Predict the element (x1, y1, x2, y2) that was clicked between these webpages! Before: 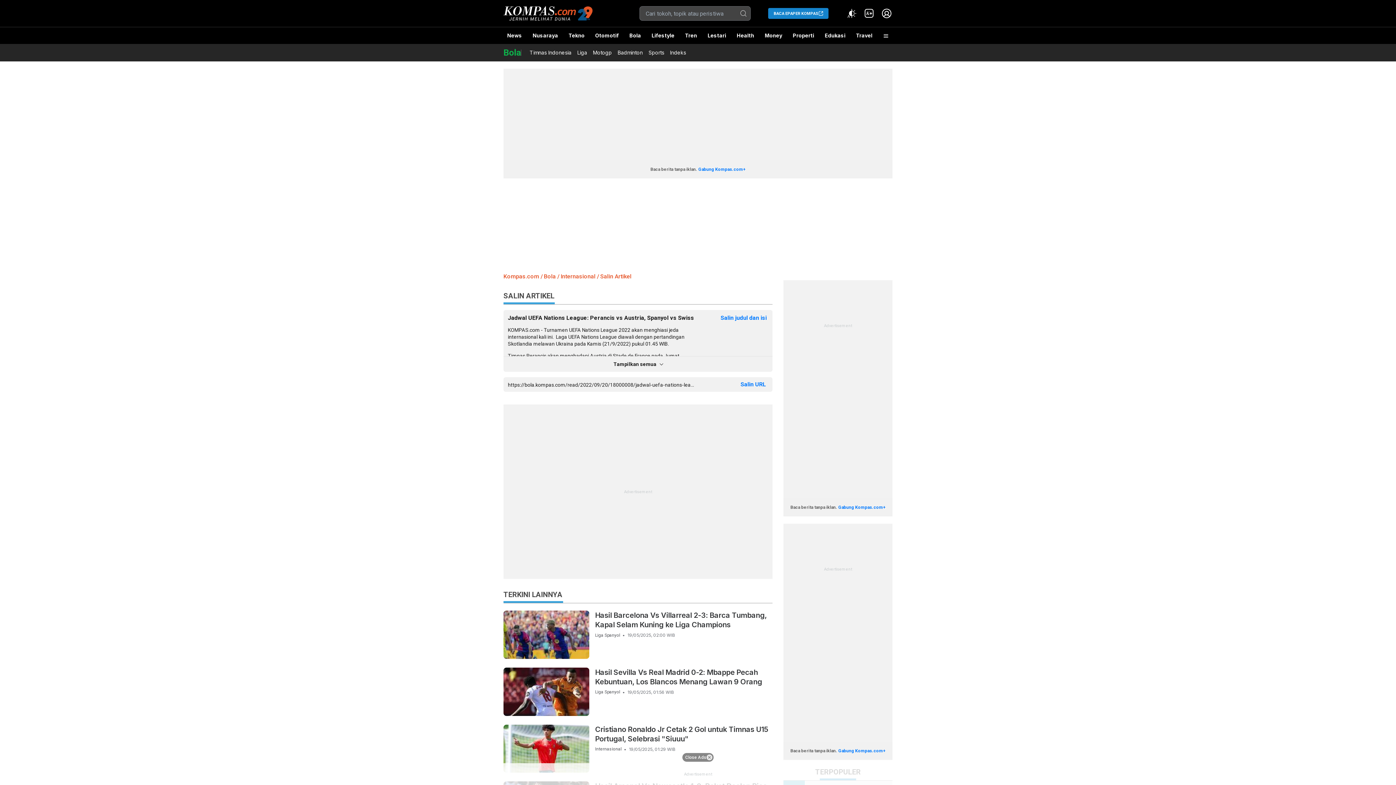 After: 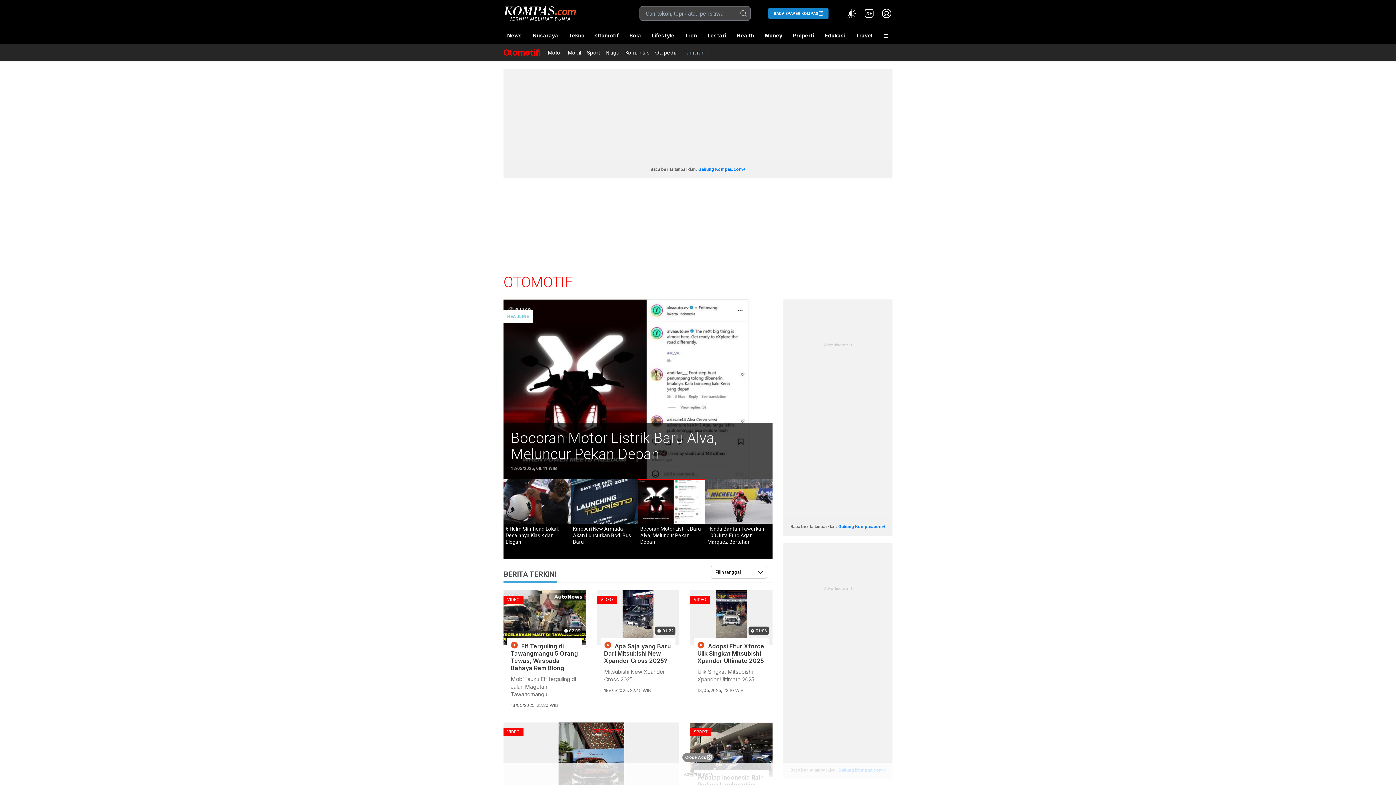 Action: bbox: (591, 27, 622, 44) label: Otomotif